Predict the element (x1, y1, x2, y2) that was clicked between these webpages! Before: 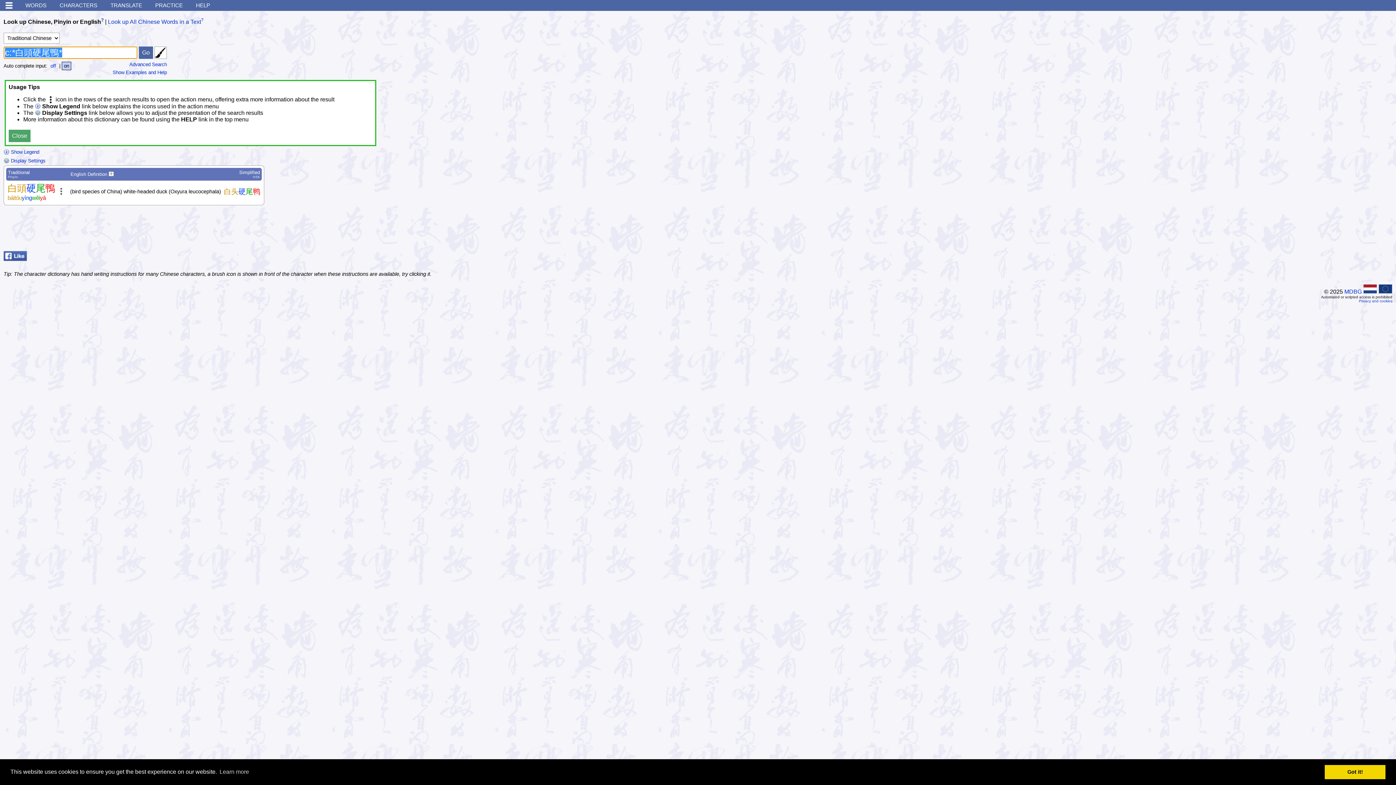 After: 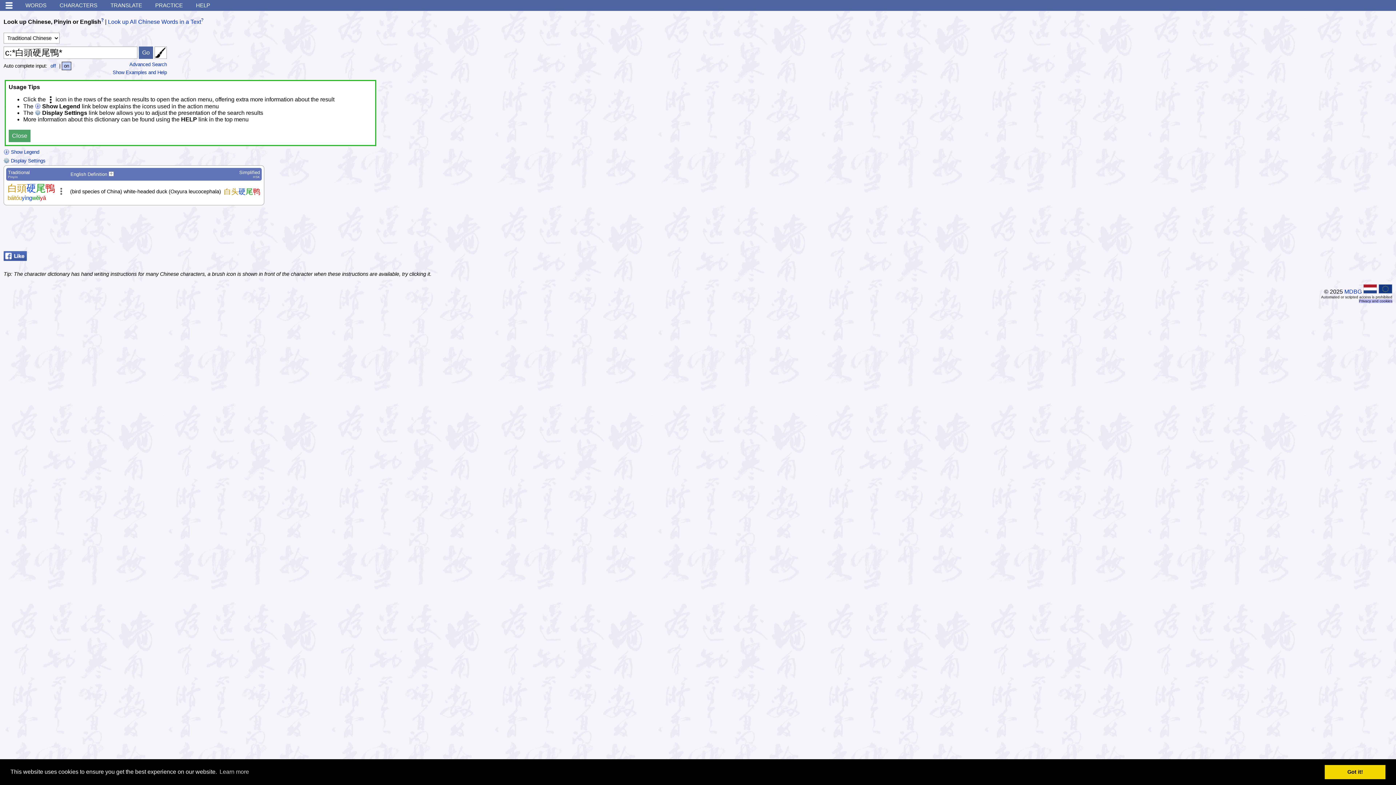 Action: bbox: (1359, 299, 1392, 303) label: Privacy and cookies